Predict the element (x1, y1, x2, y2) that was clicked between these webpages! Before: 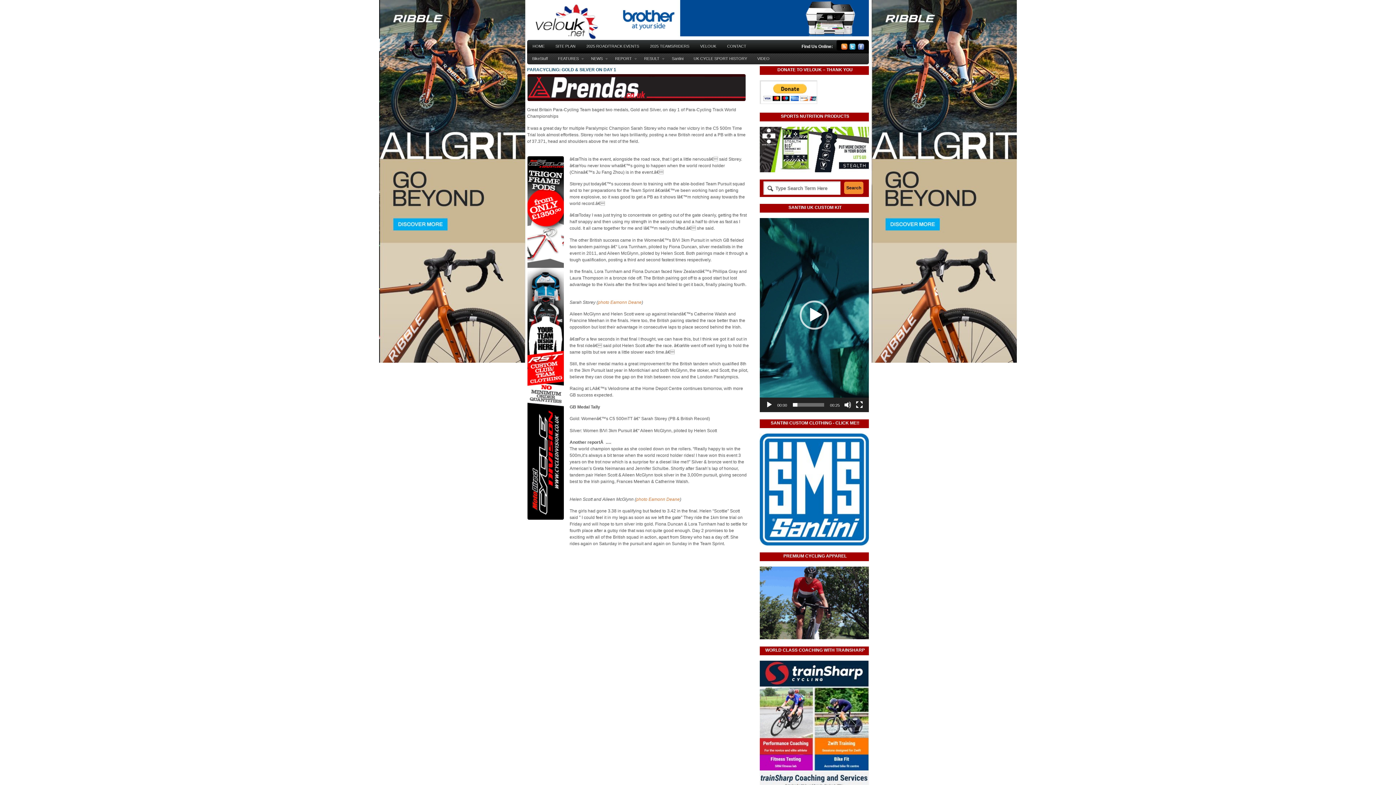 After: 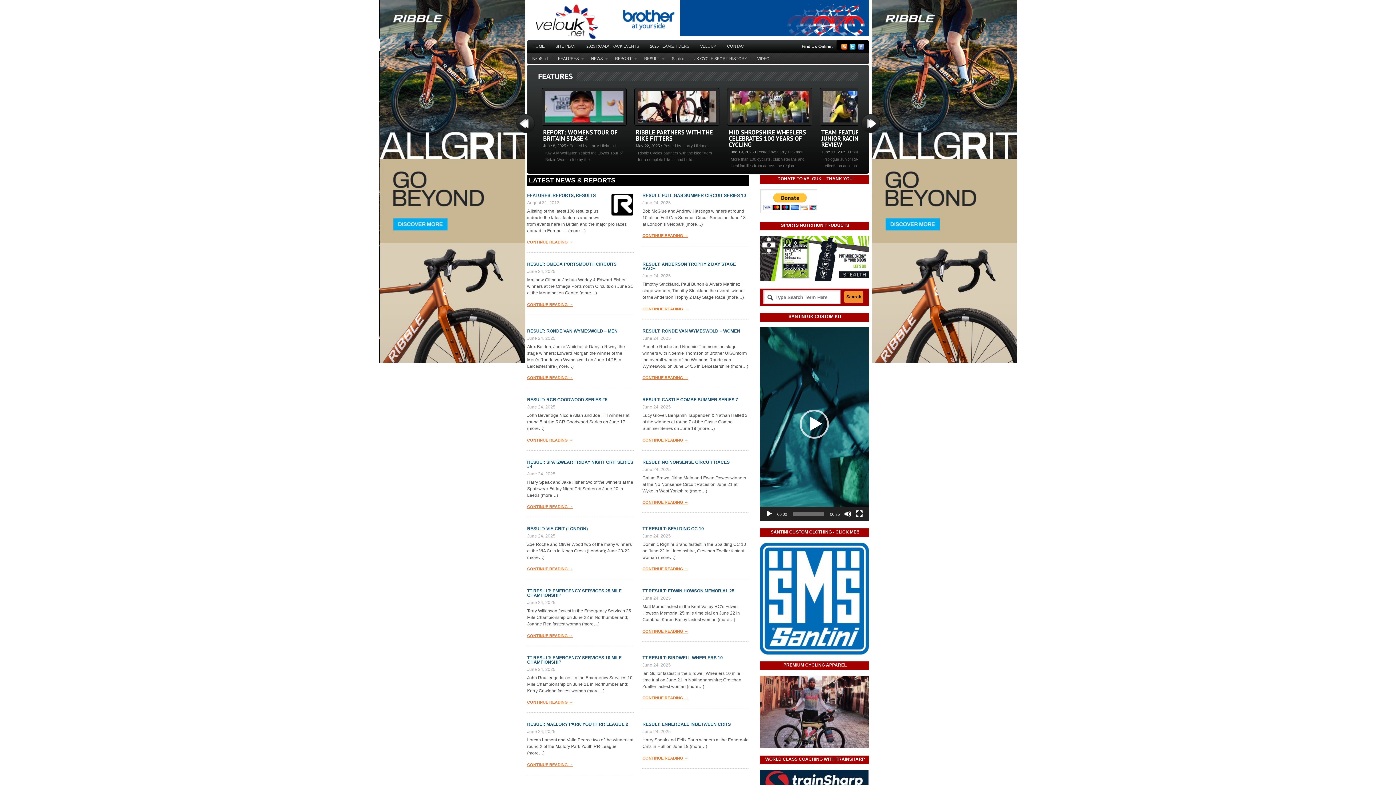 Action: bbox: (527, 36, 609, 40)